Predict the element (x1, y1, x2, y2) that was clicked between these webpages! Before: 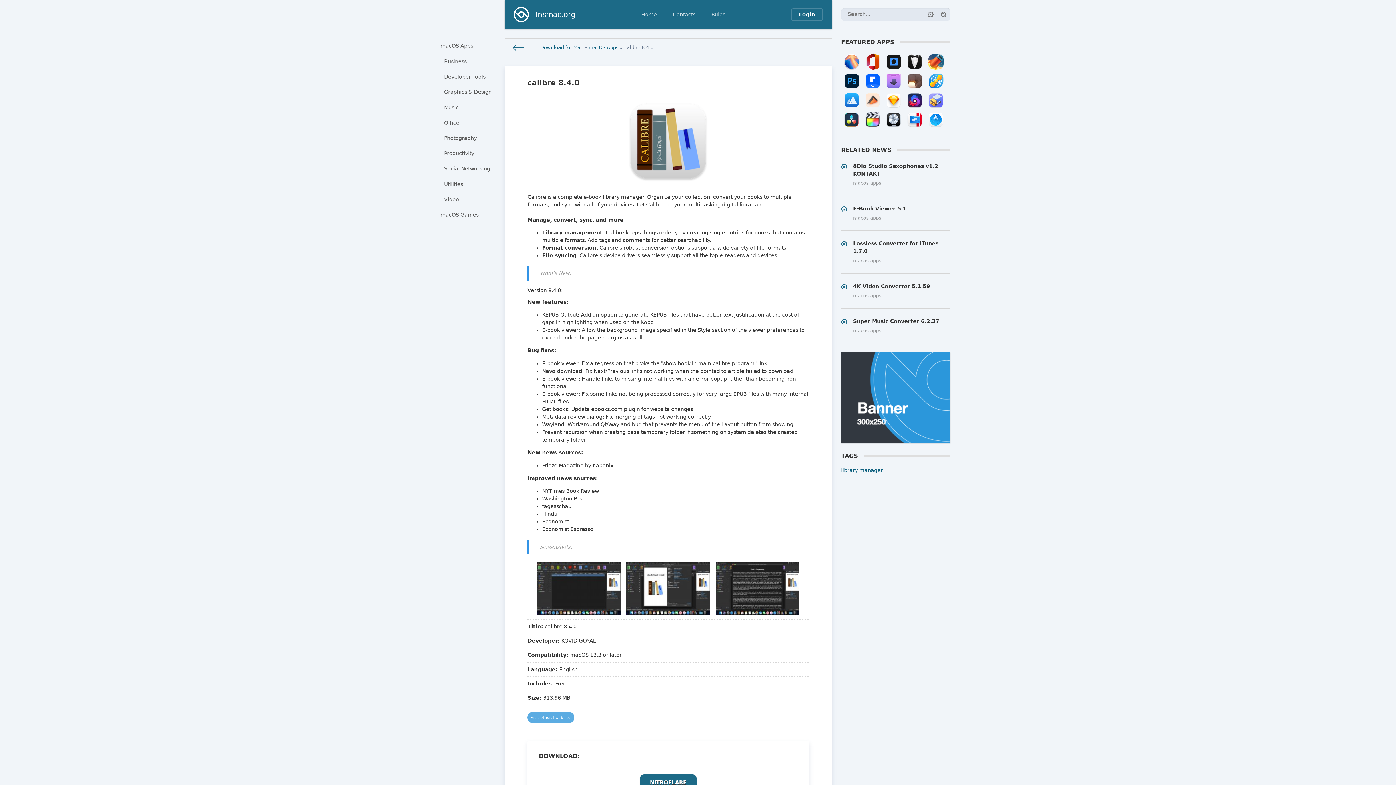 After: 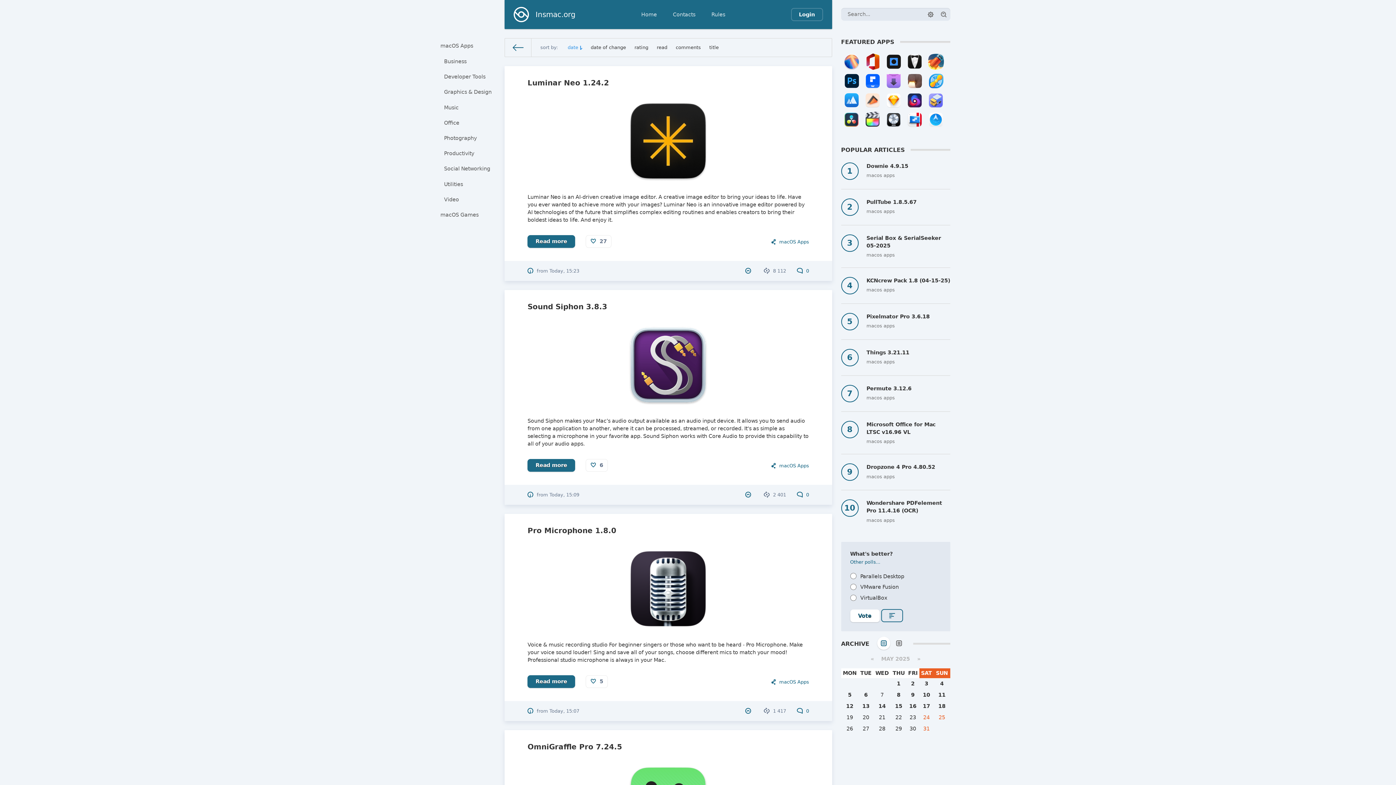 Action: label: macOS Apps bbox: (436, 38, 504, 53)